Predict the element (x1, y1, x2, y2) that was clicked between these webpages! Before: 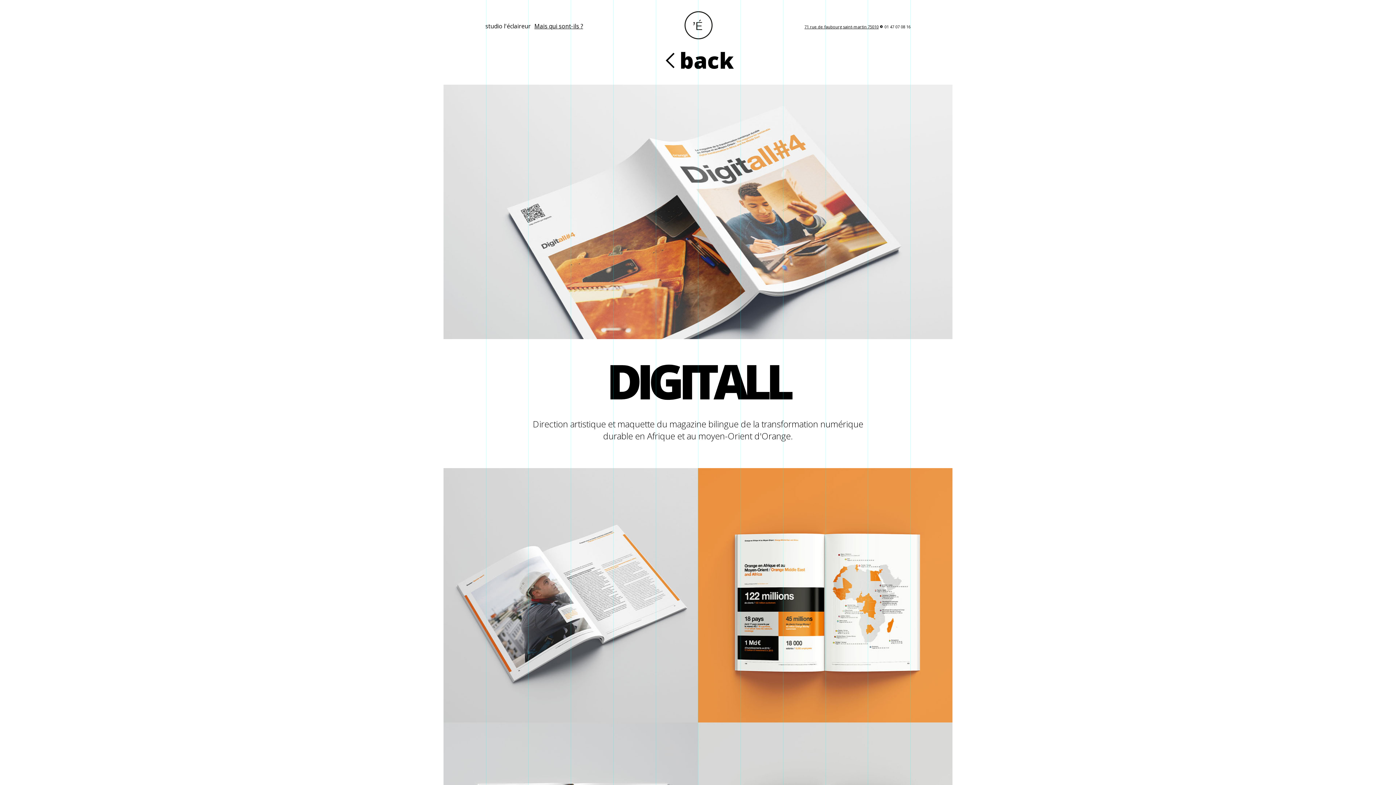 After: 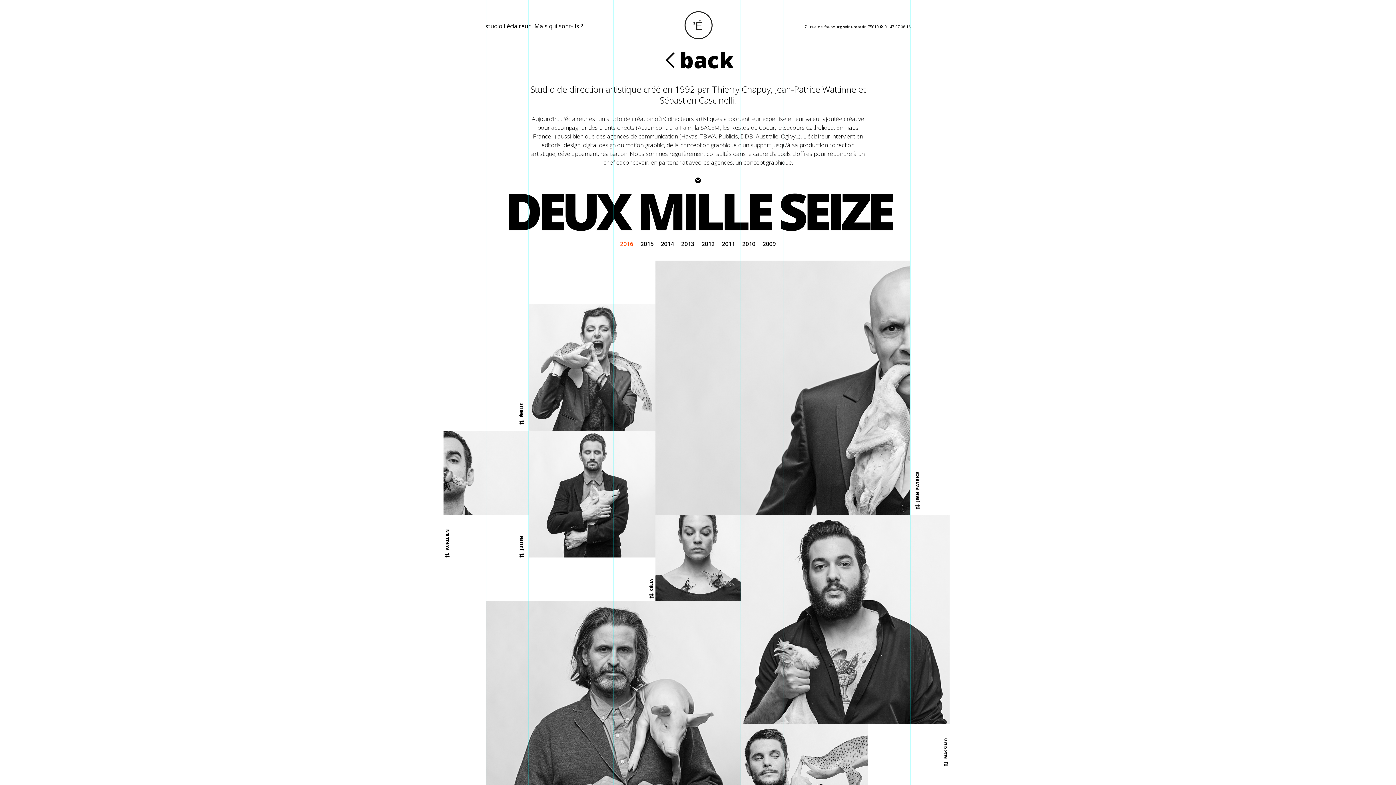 Action: bbox: (534, 22, 583, 30) label: Mais qui sont-ils ?